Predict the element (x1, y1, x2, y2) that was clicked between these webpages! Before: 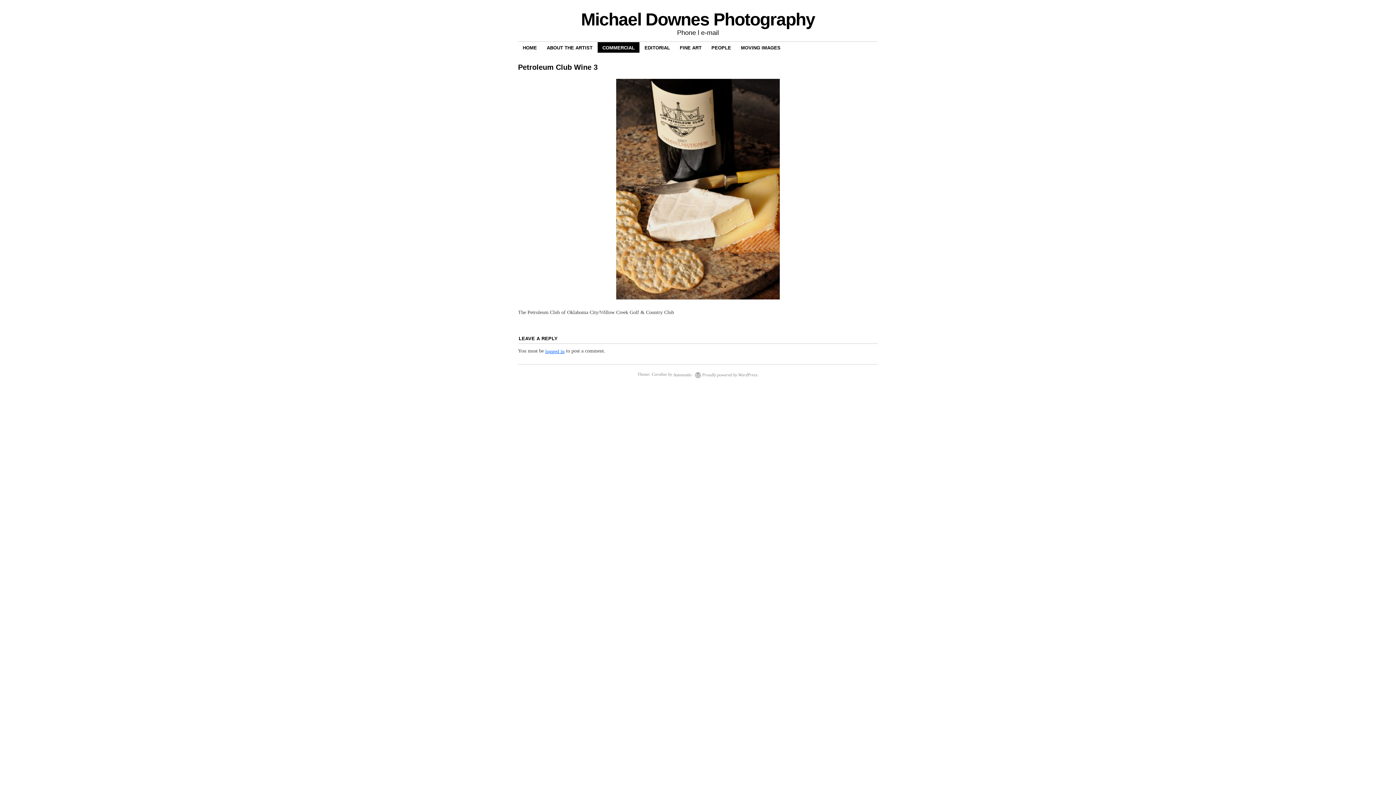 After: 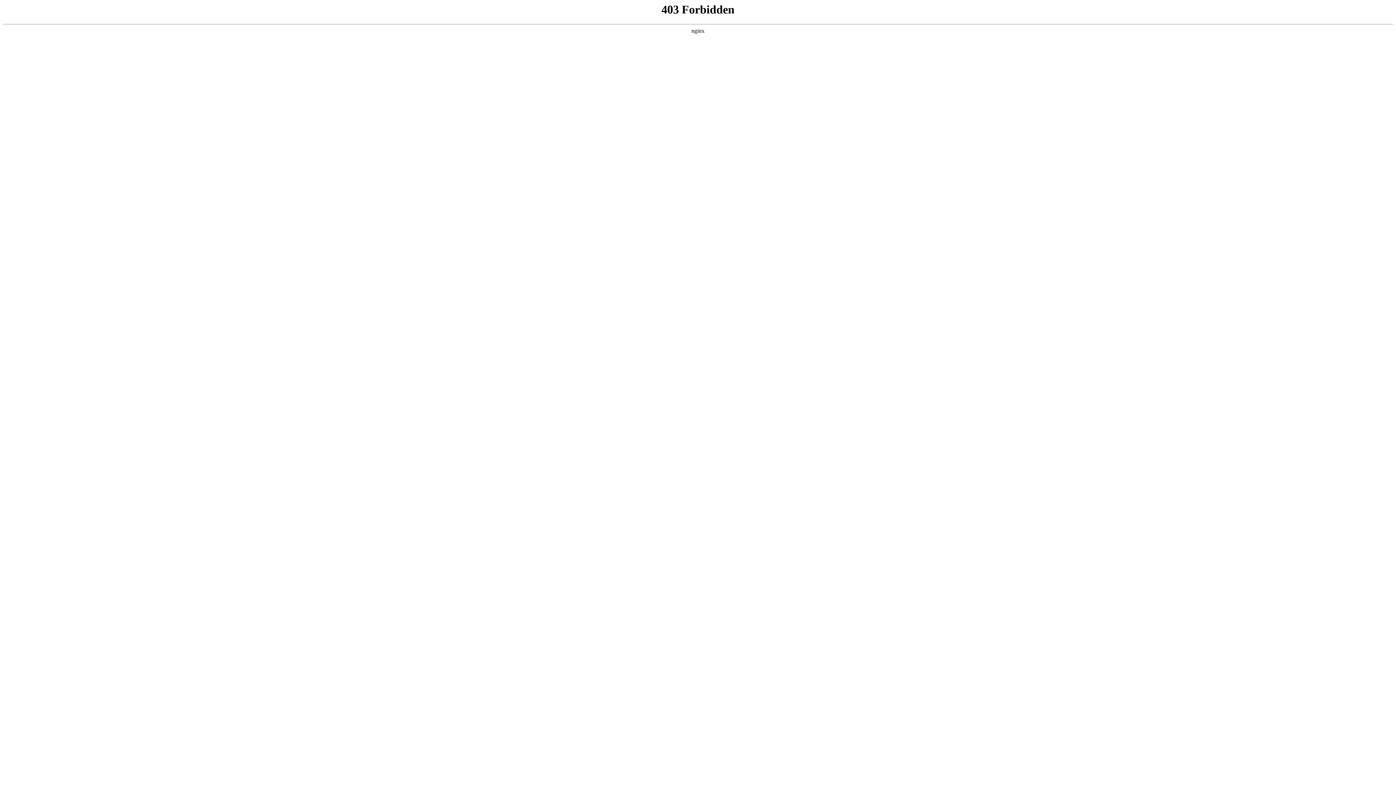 Action: bbox: (702, 372, 758, 377) label: Proudly powered by WordPress.